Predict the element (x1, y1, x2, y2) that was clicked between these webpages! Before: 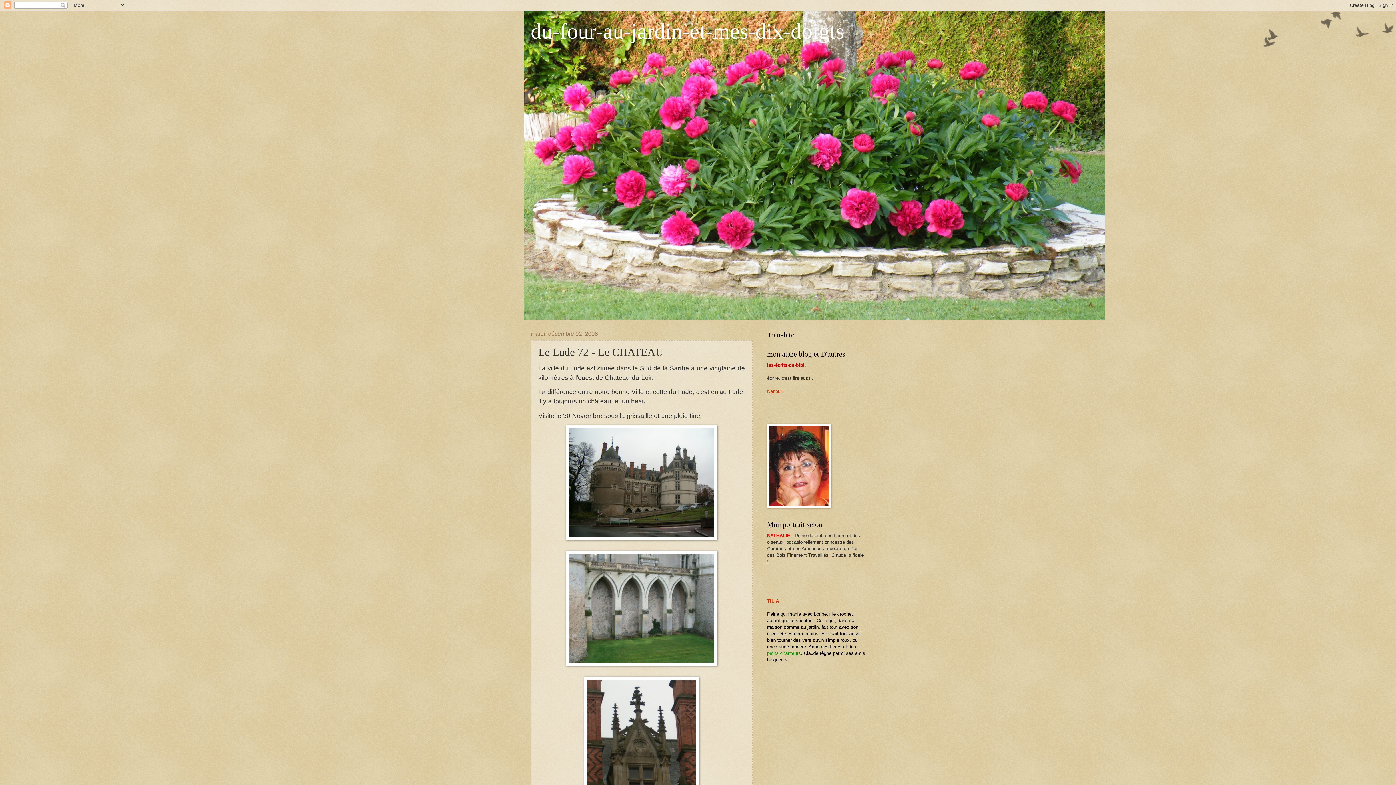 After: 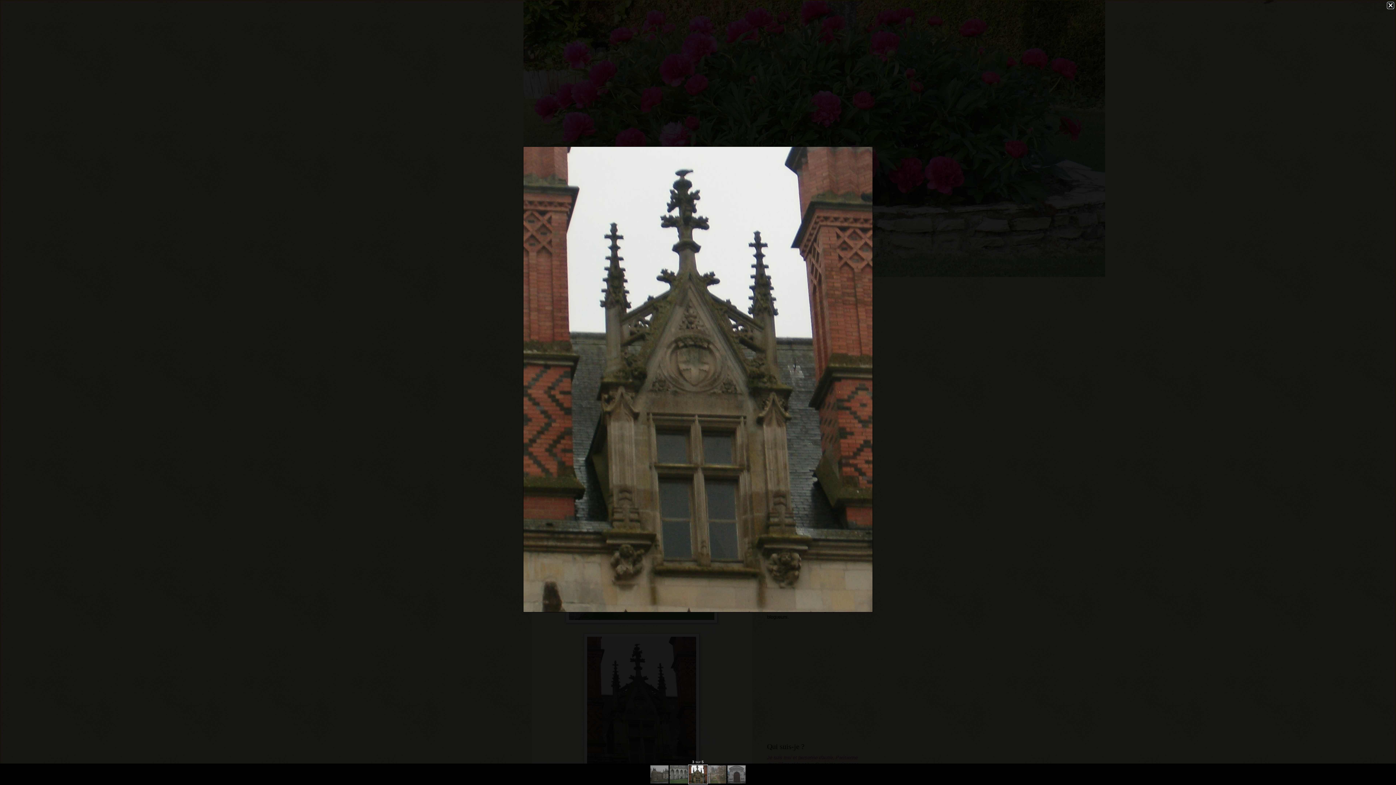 Action: bbox: (538, 677, 745, 828)